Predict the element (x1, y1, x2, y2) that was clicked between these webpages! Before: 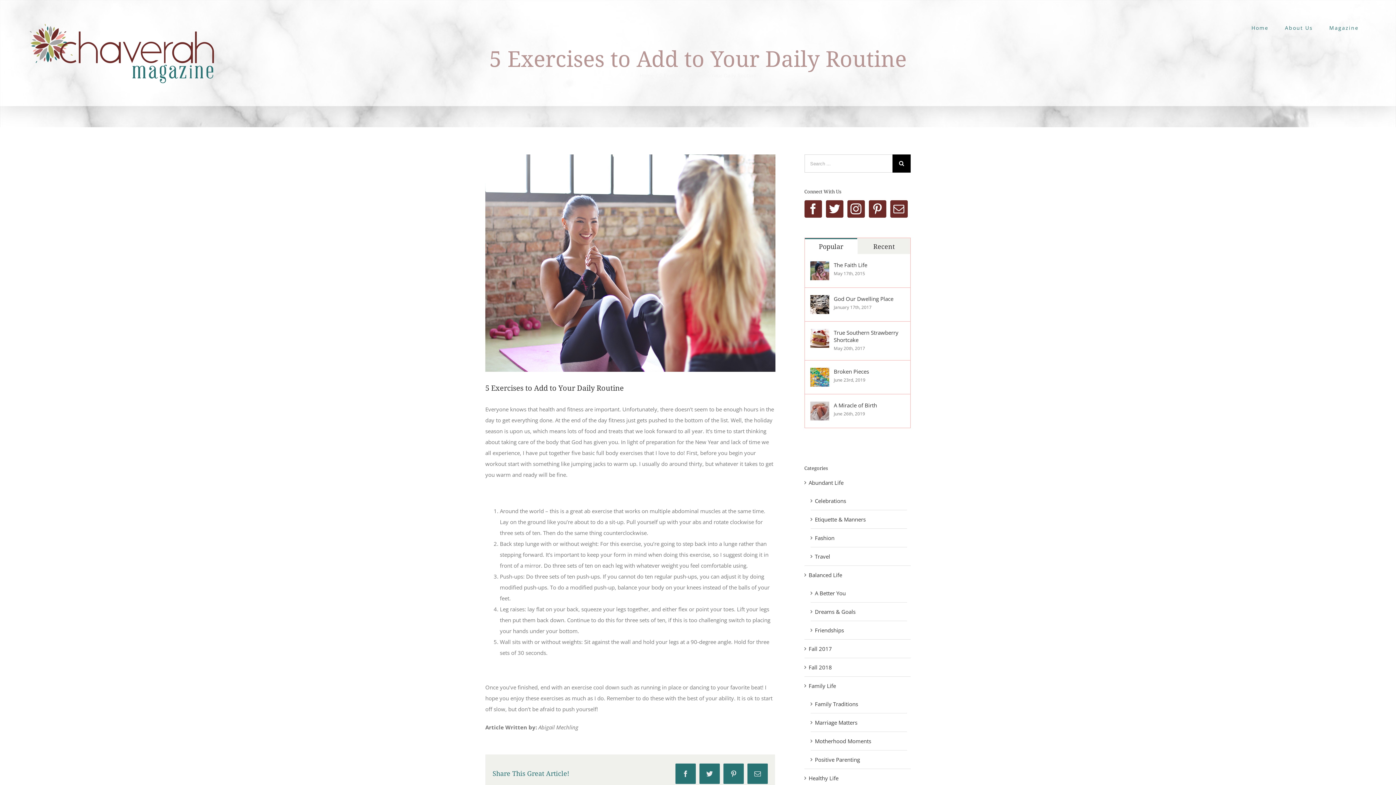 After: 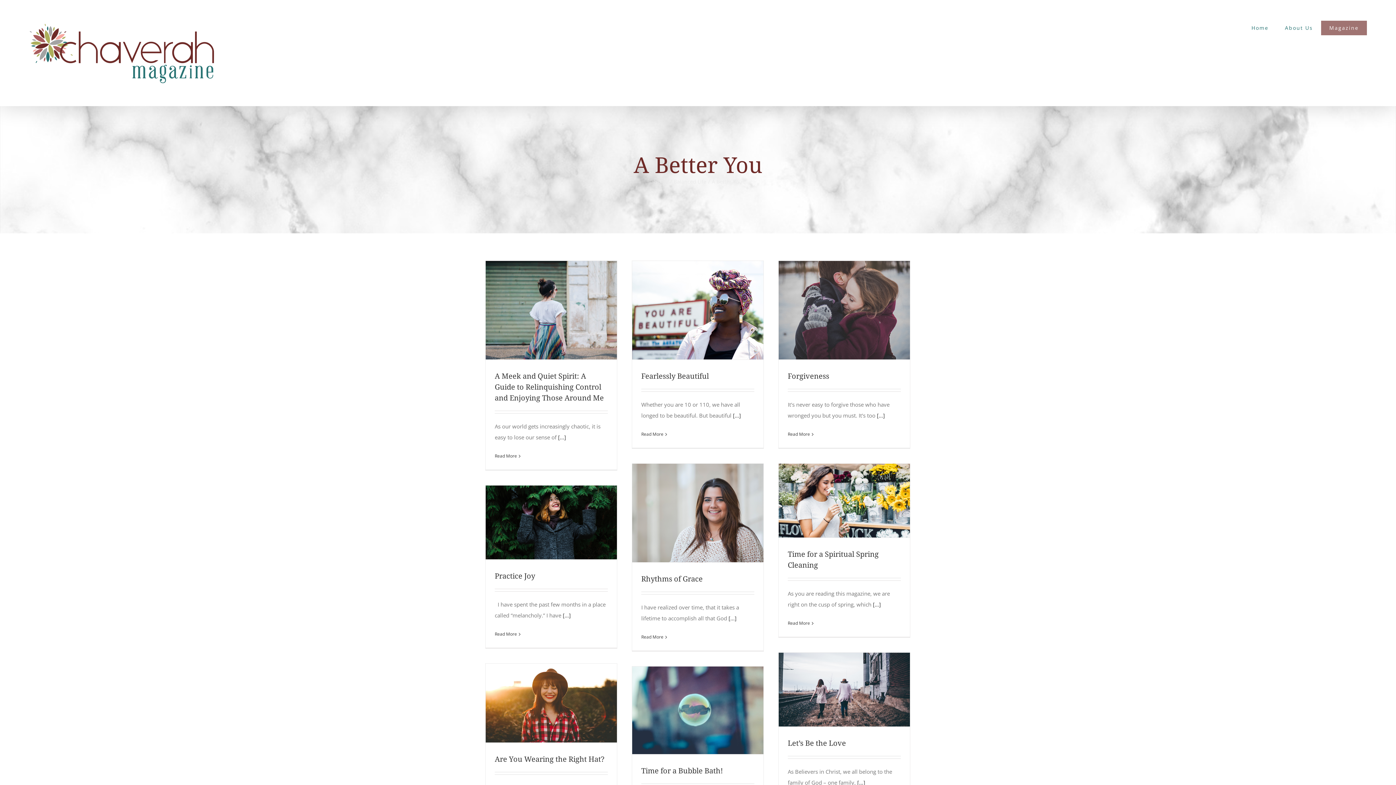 Action: label: A Better You bbox: (815, 587, 903, 598)